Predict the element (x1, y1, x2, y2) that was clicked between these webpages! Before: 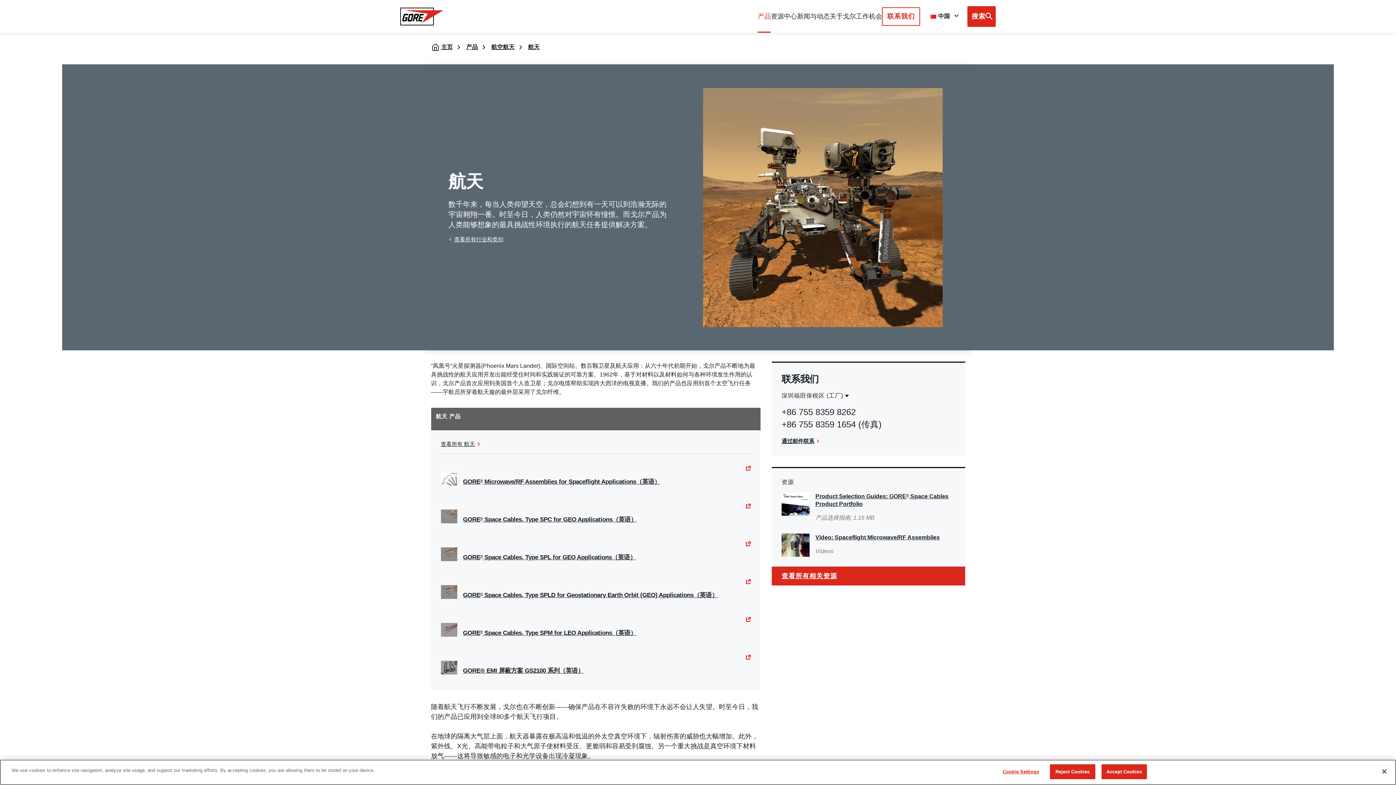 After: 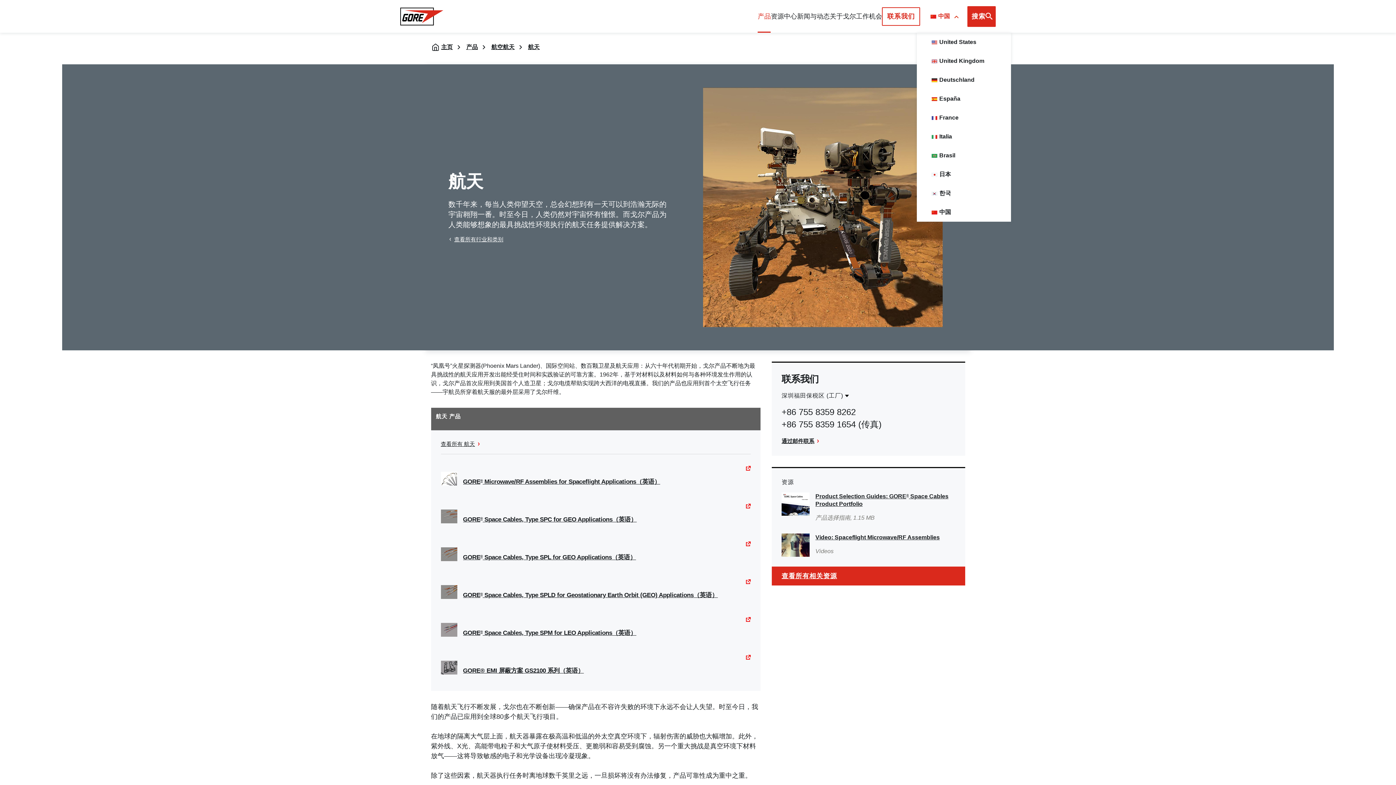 Action: bbox: (930, 12, 950, 20) label: 中国